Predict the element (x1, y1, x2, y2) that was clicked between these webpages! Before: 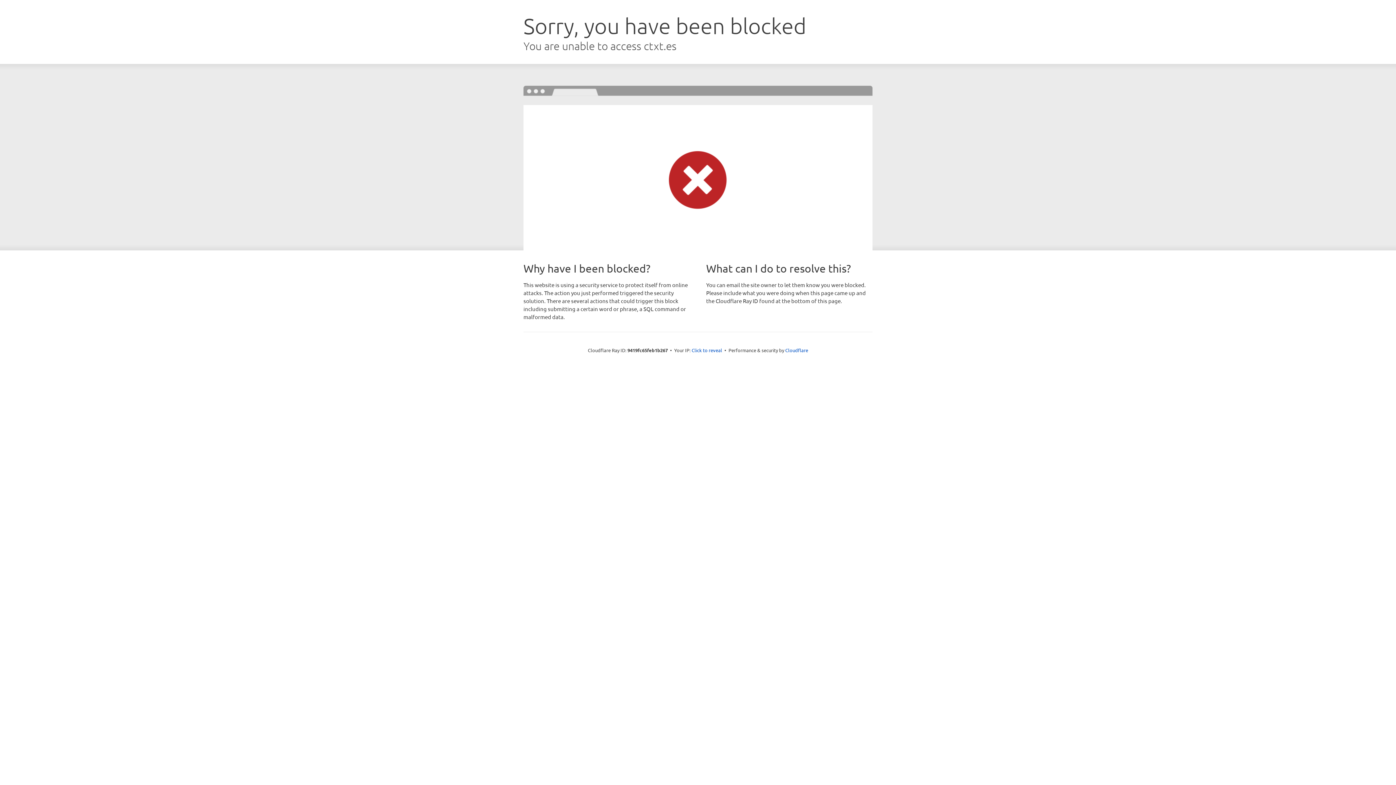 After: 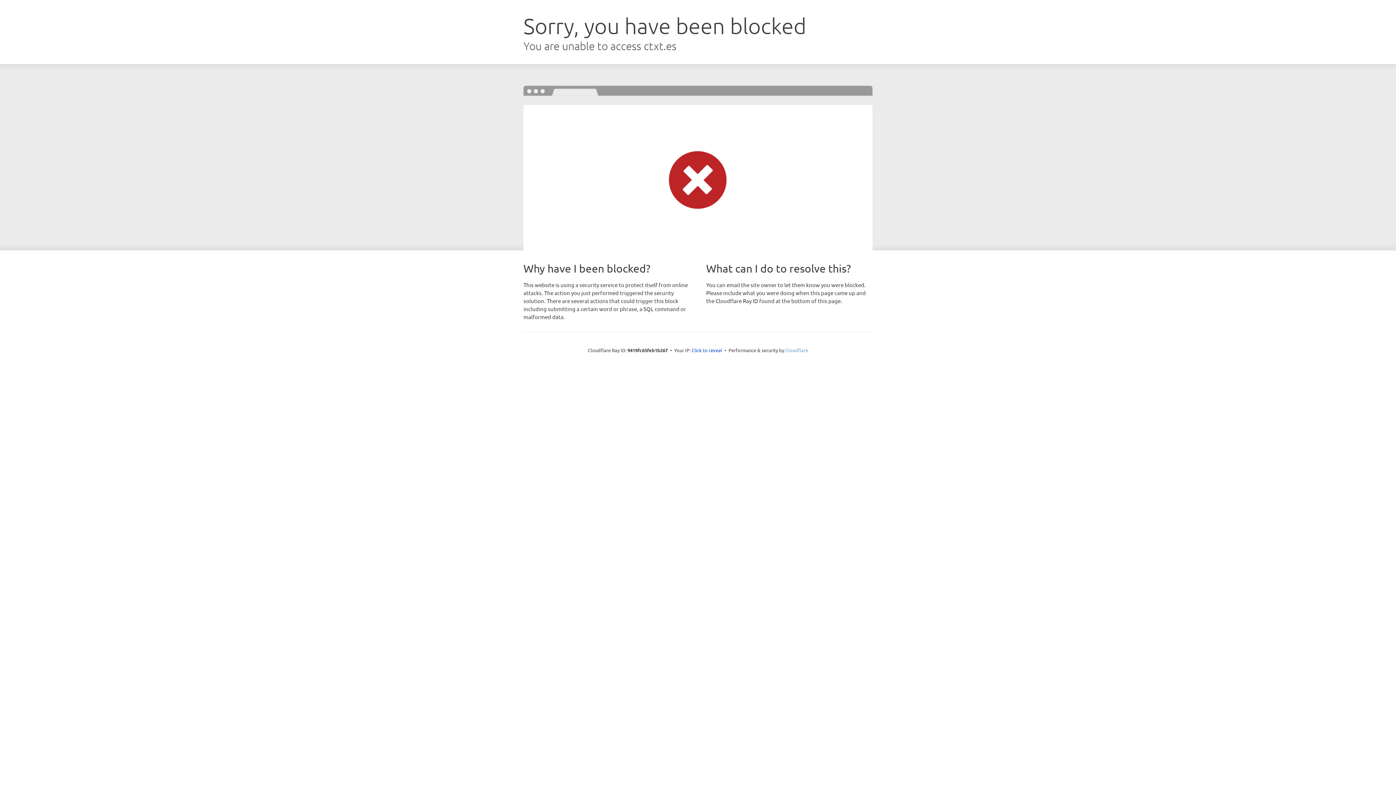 Action: bbox: (785, 347, 808, 353) label: Cloudflare